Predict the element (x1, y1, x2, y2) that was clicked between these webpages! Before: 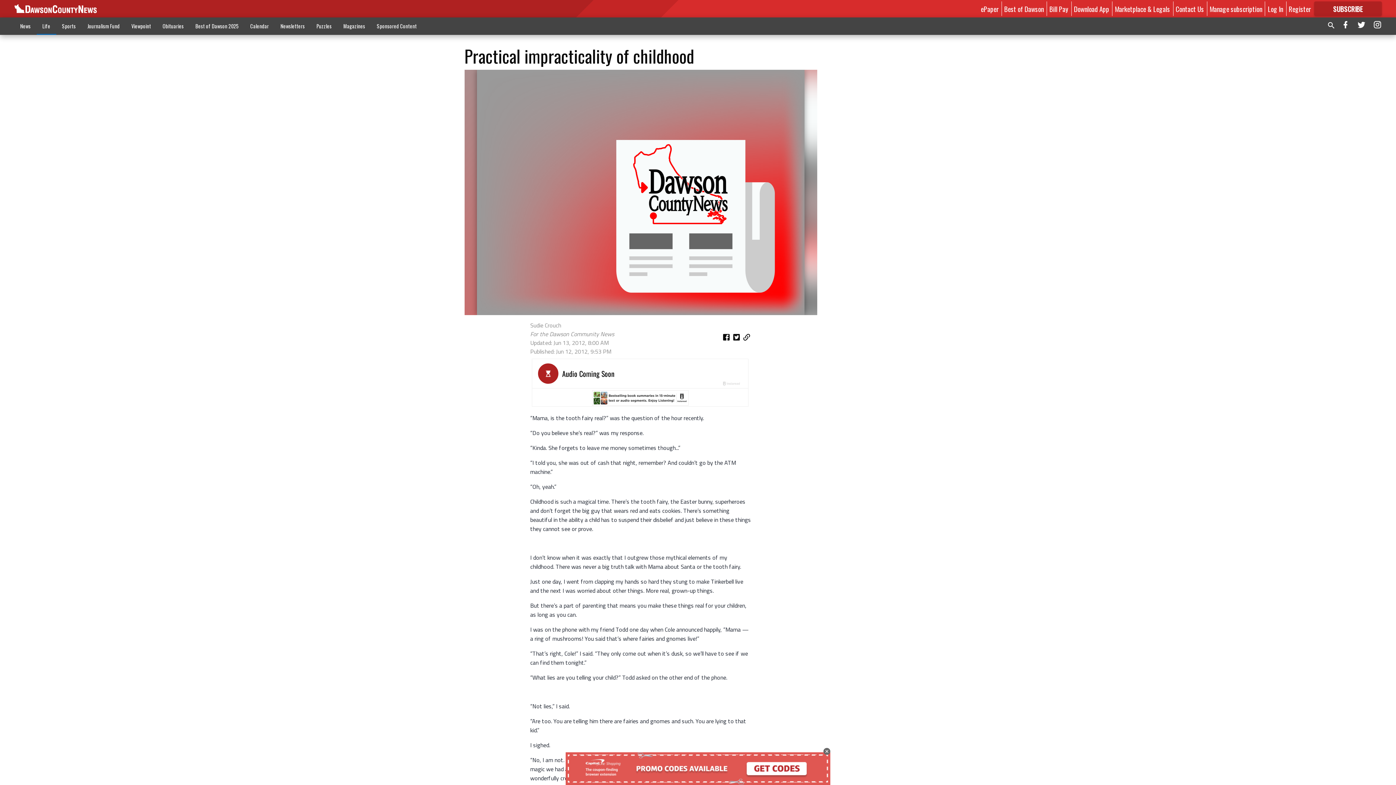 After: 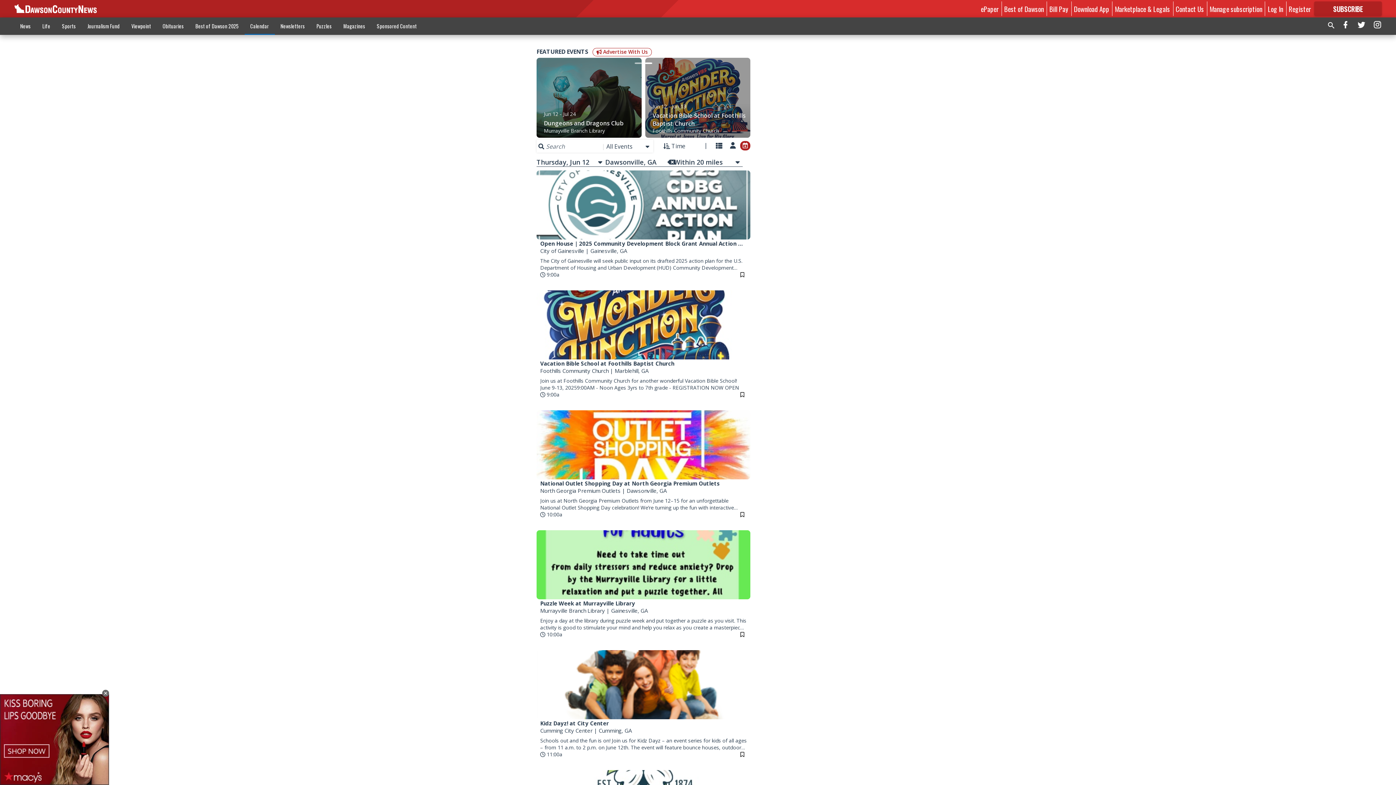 Action: label: Calendar bbox: (244, 18, 274, 33)